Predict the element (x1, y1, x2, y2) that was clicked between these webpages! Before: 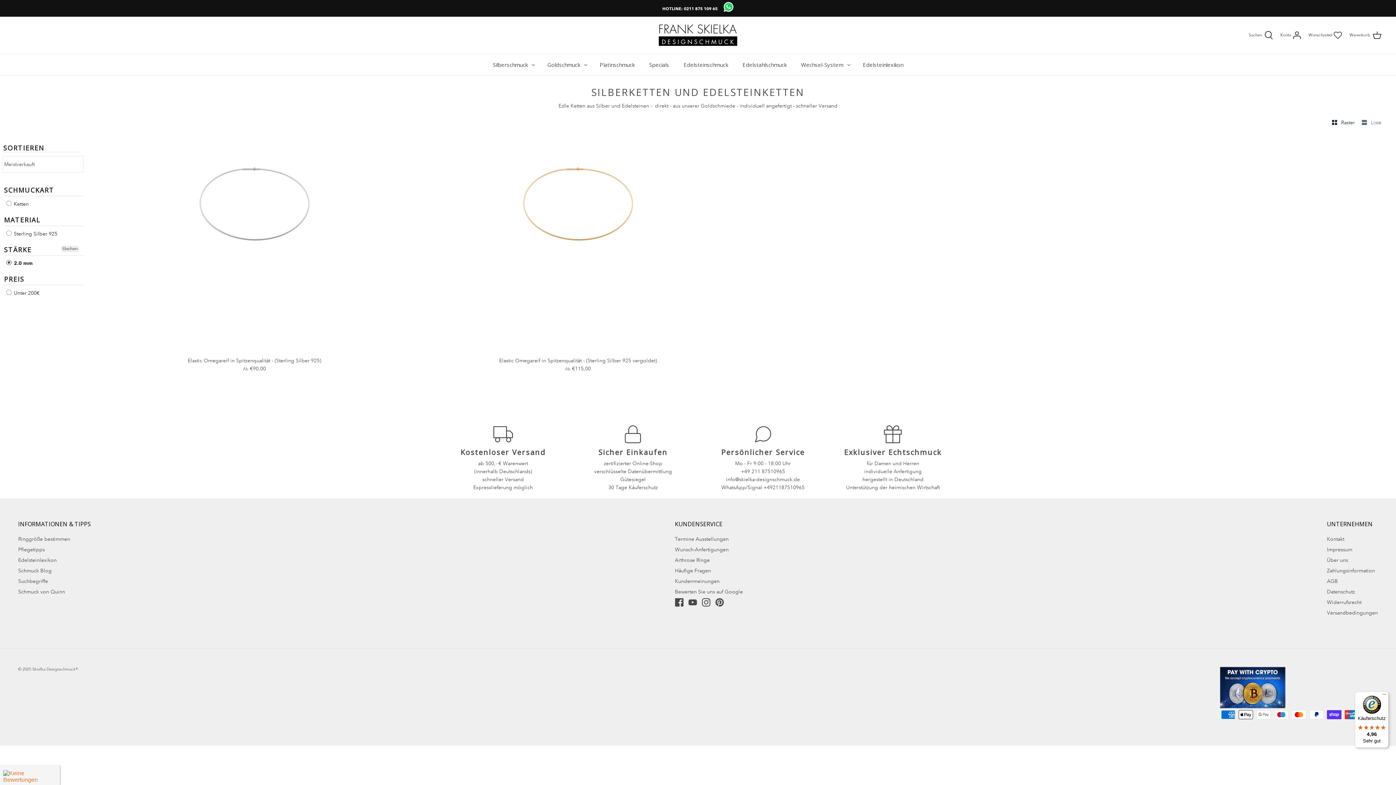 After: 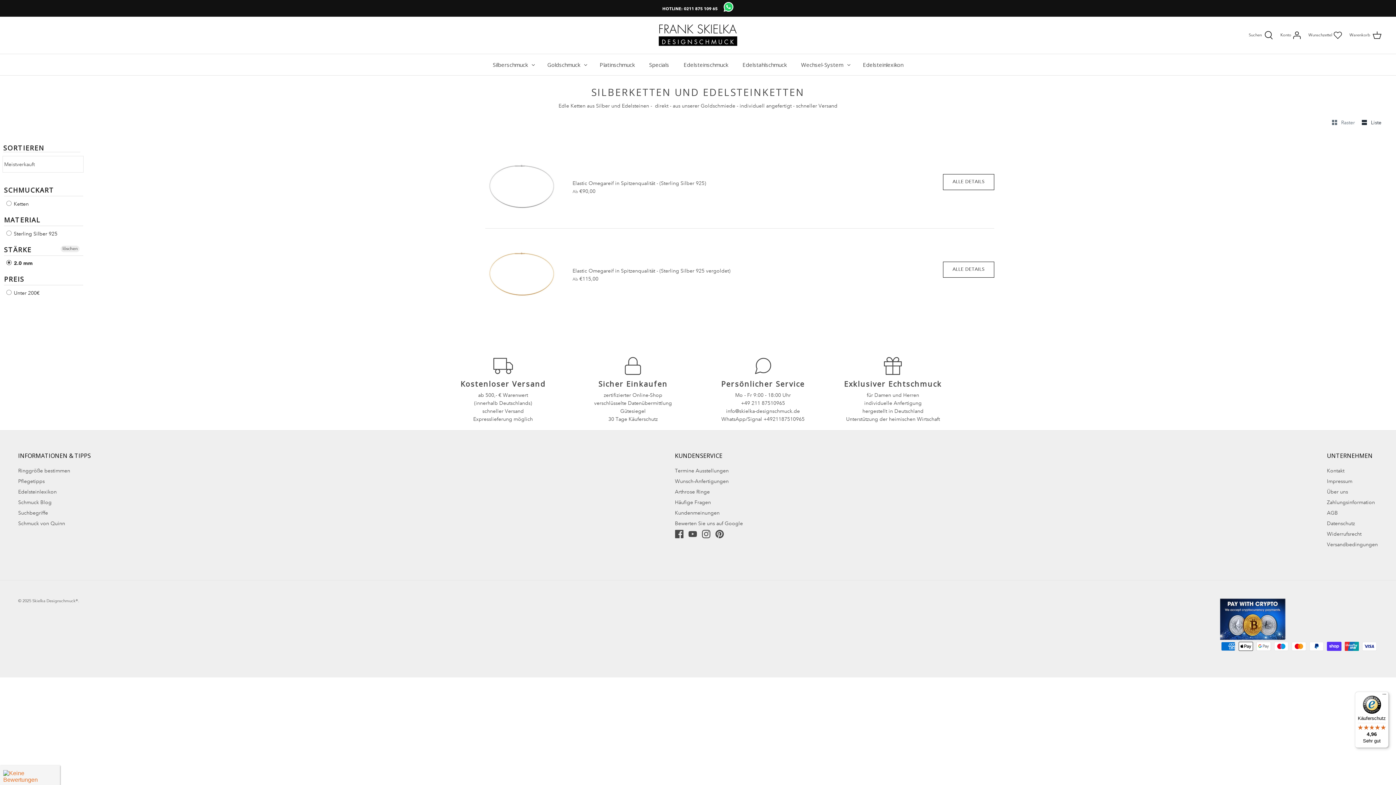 Action: bbox: (1362, 119, 1381, 125) label: Liste